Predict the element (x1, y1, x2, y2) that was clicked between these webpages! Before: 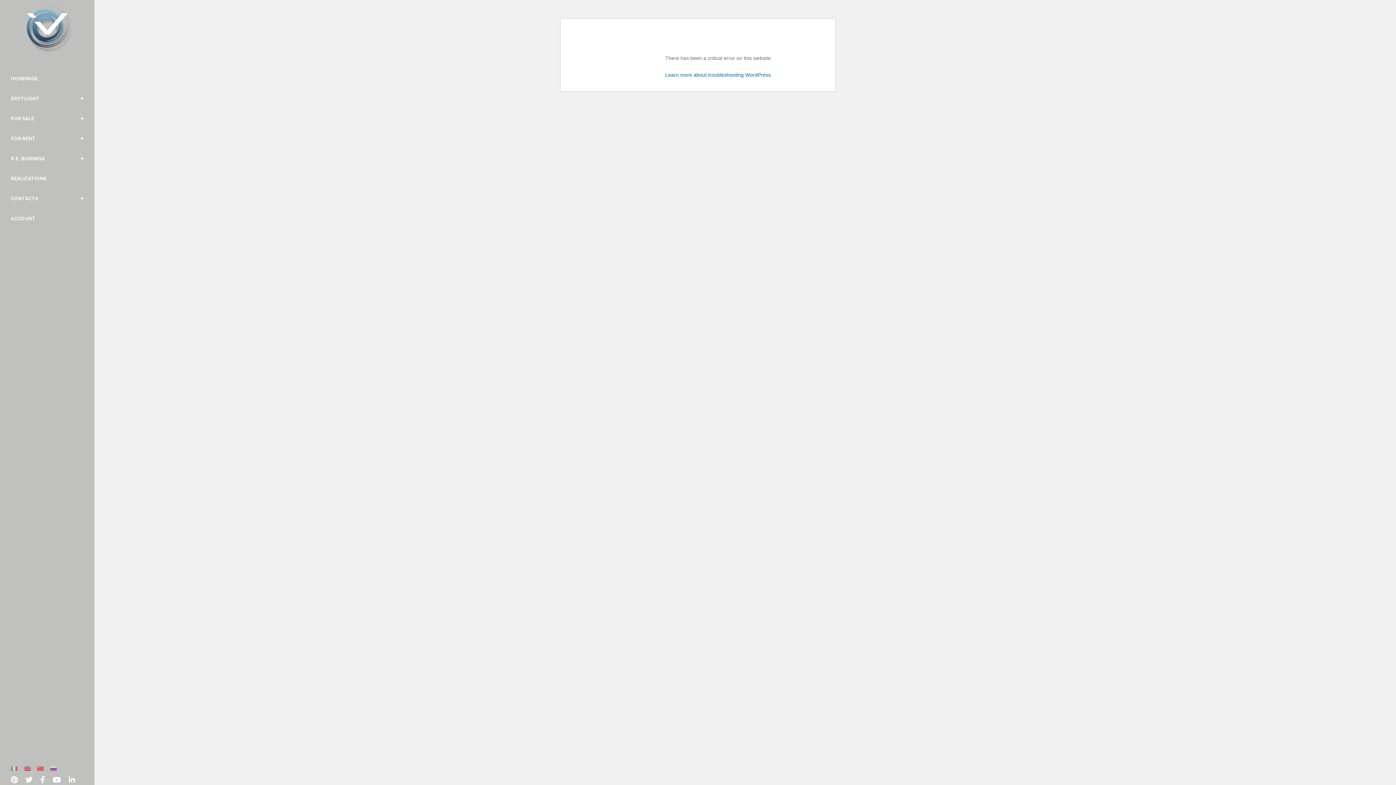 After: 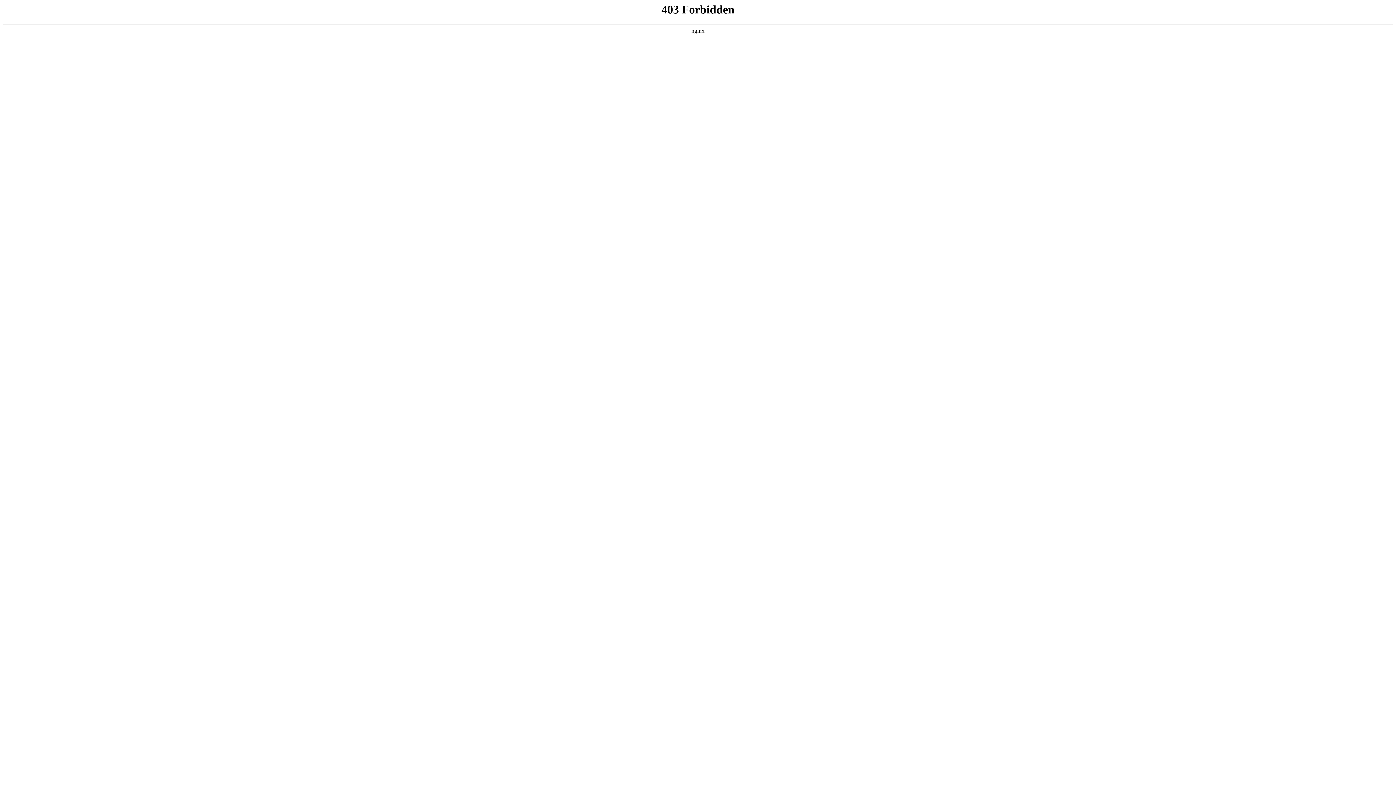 Action: label: Learn more about troubleshooting WordPress. bbox: (665, 72, 772, 77)